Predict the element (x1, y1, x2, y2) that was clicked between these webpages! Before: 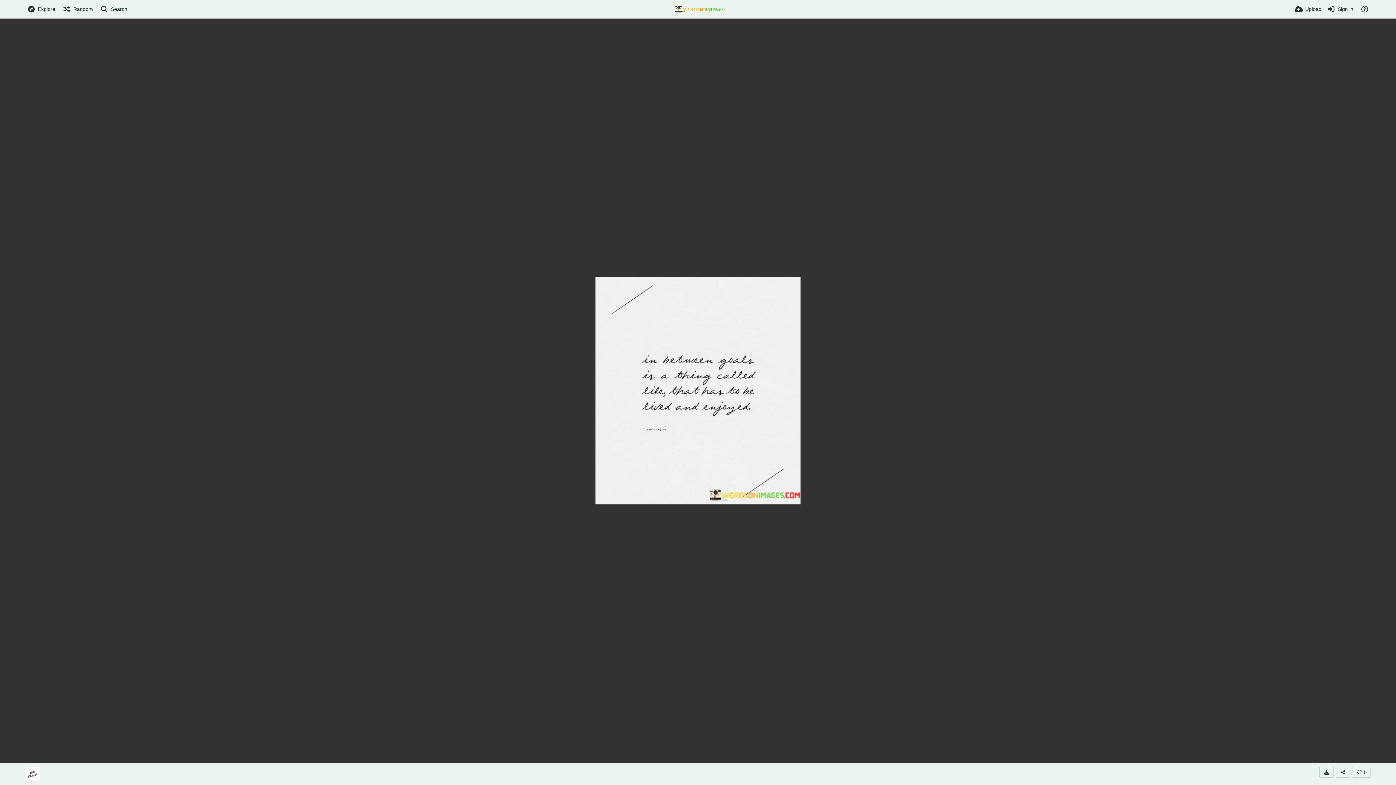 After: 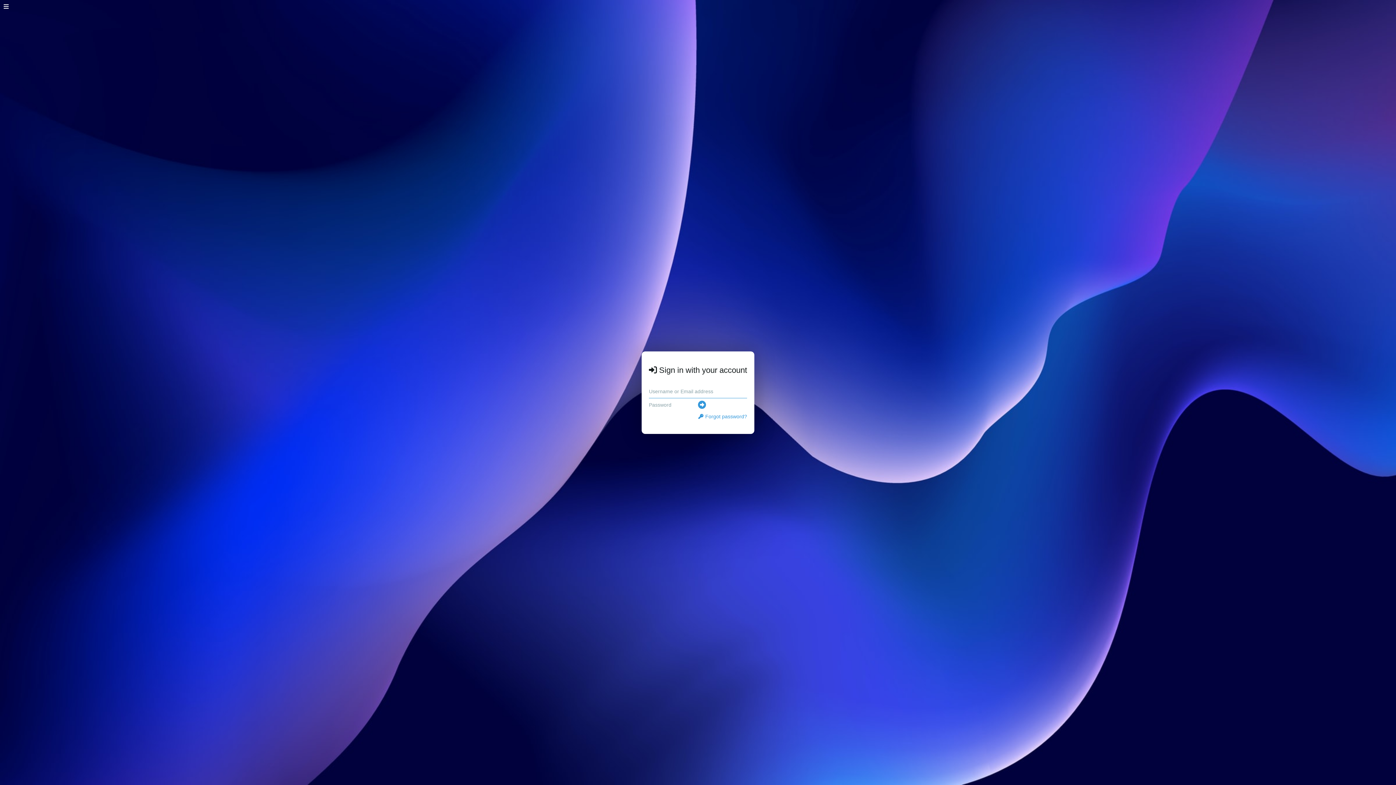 Action: label: Upload bbox: (1294, 0, 1321, 18)